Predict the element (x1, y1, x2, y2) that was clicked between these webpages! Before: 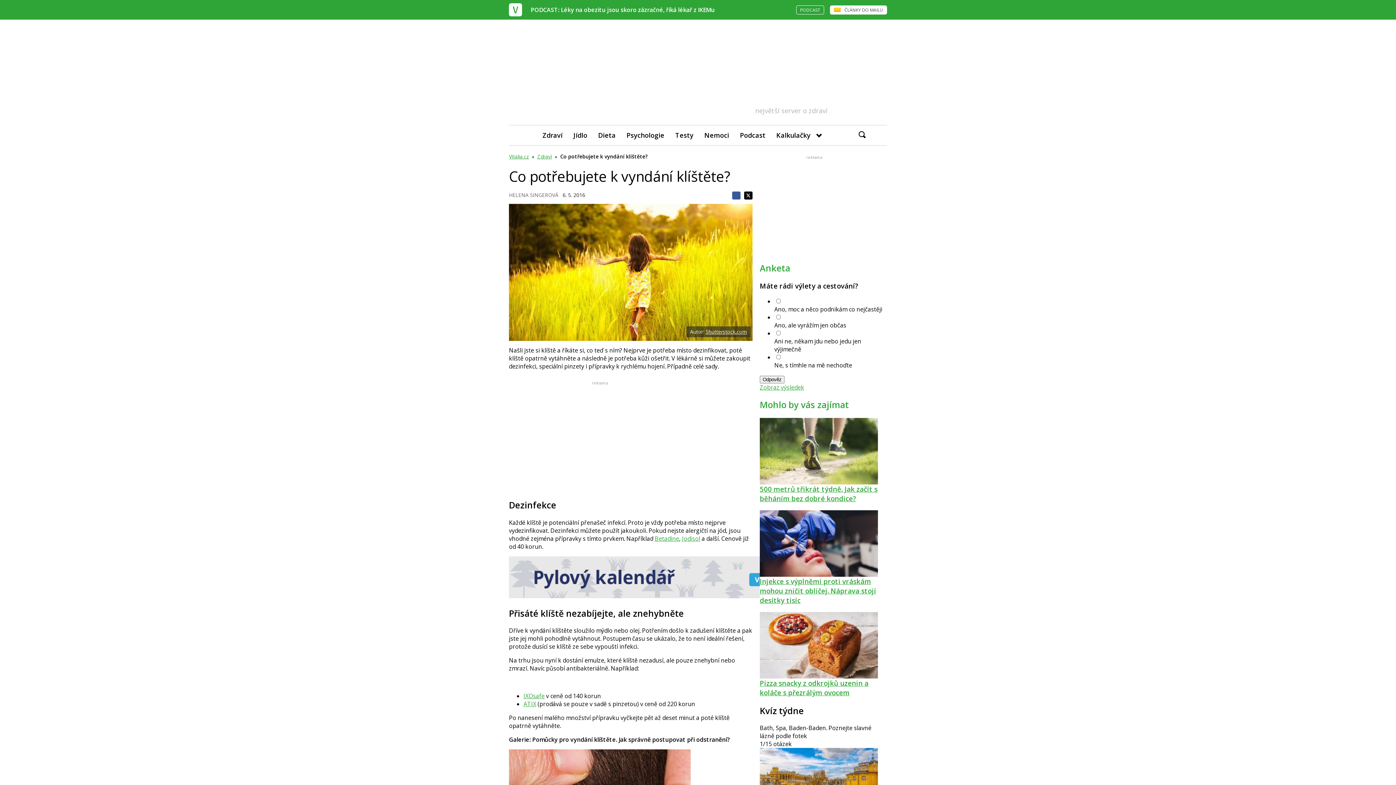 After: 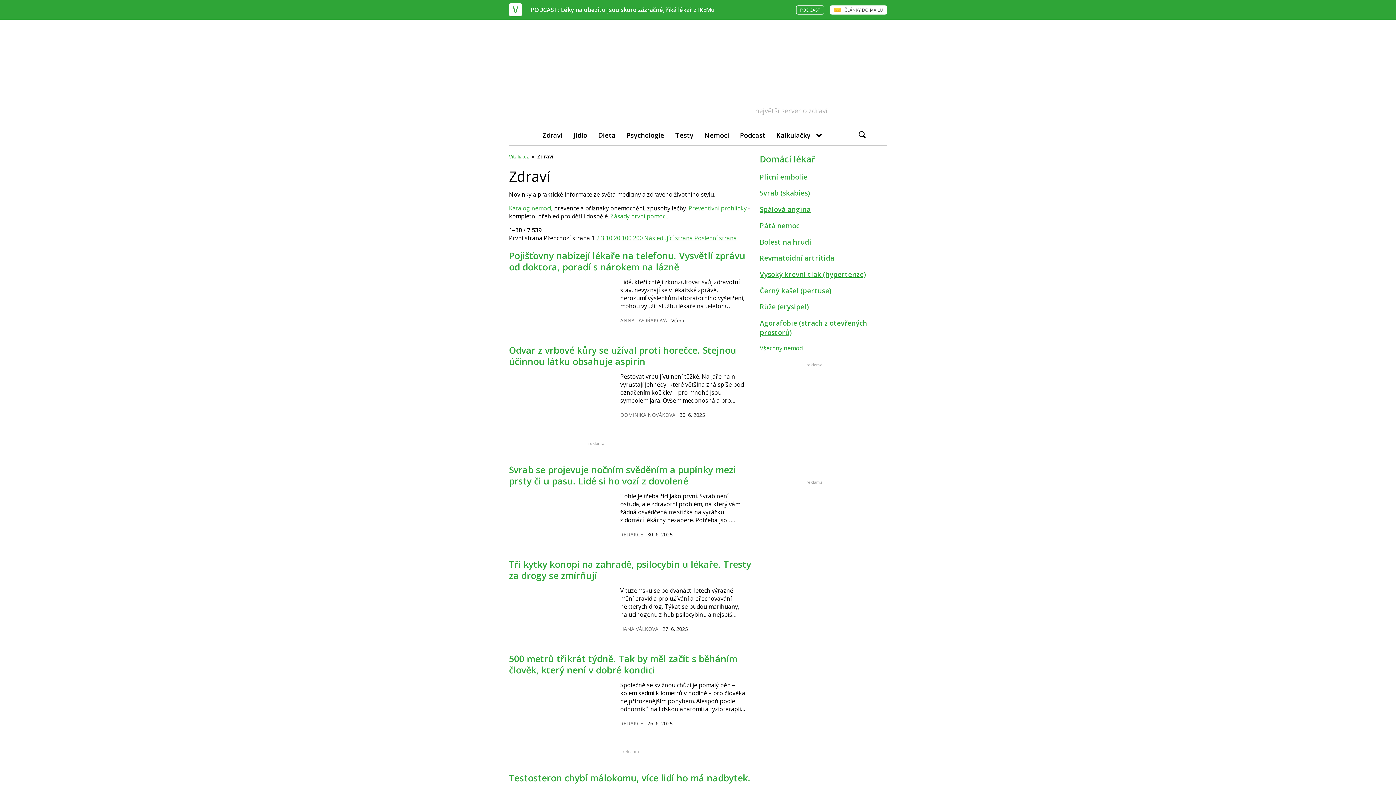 Action: label: Zdraví bbox: (537, 153, 552, 160)